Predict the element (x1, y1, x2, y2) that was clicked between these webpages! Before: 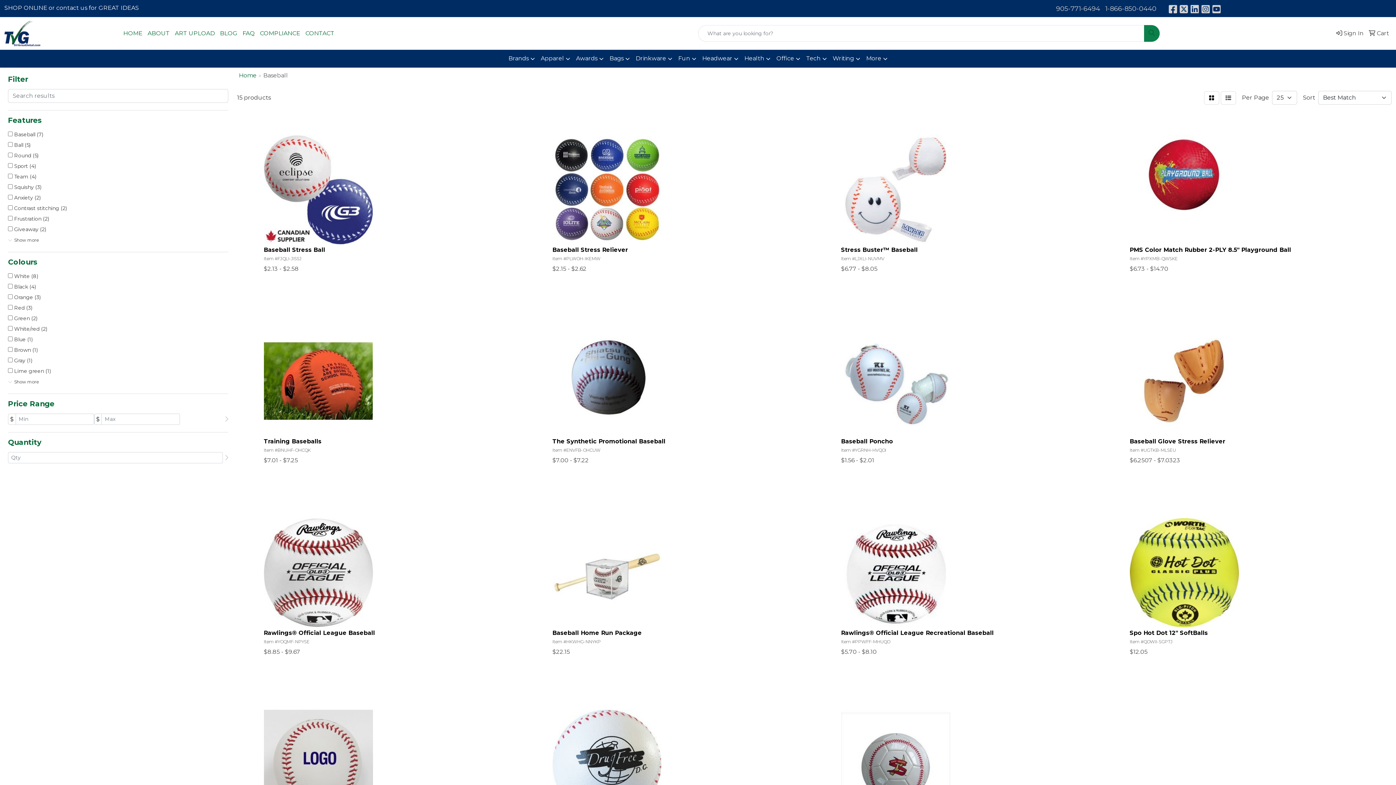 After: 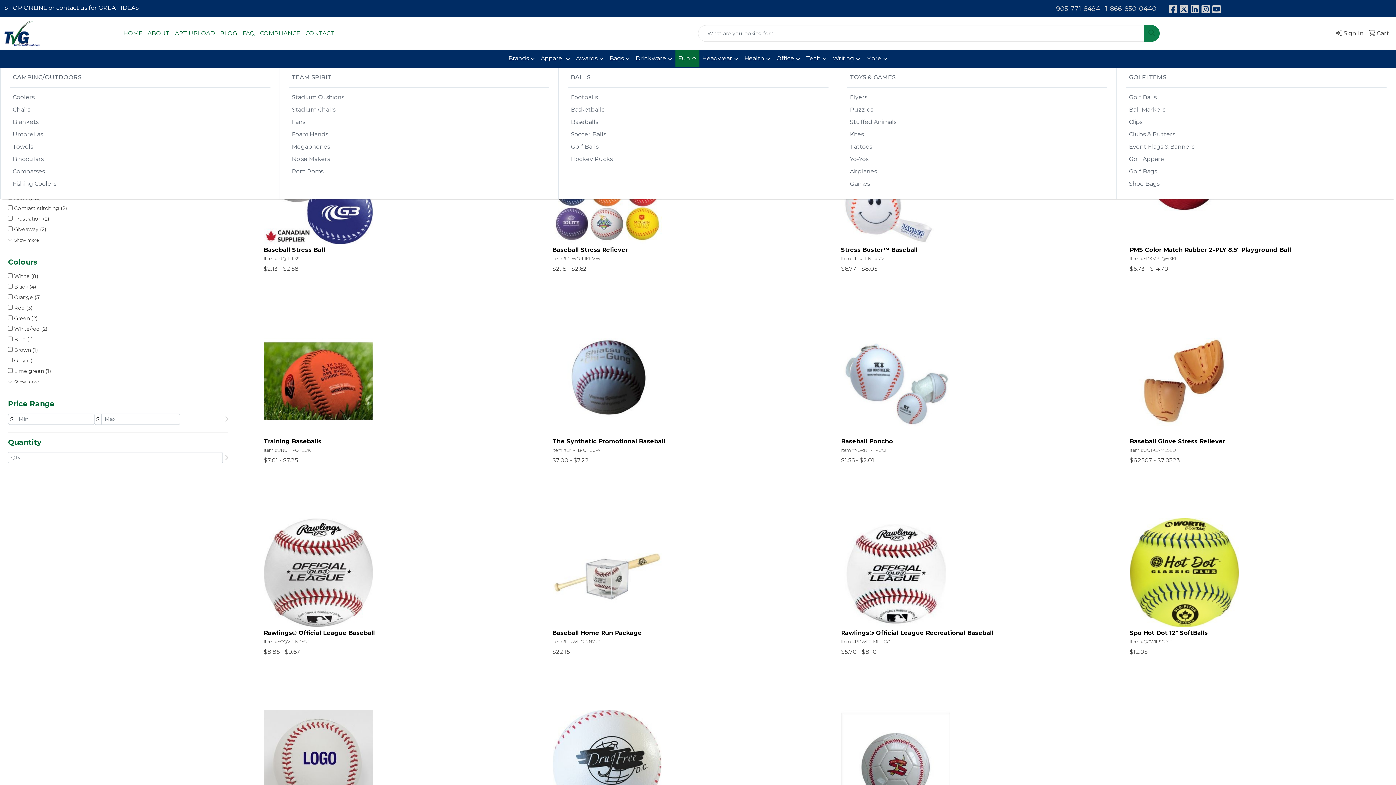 Action: bbox: (675, 49, 699, 67) label: Fun